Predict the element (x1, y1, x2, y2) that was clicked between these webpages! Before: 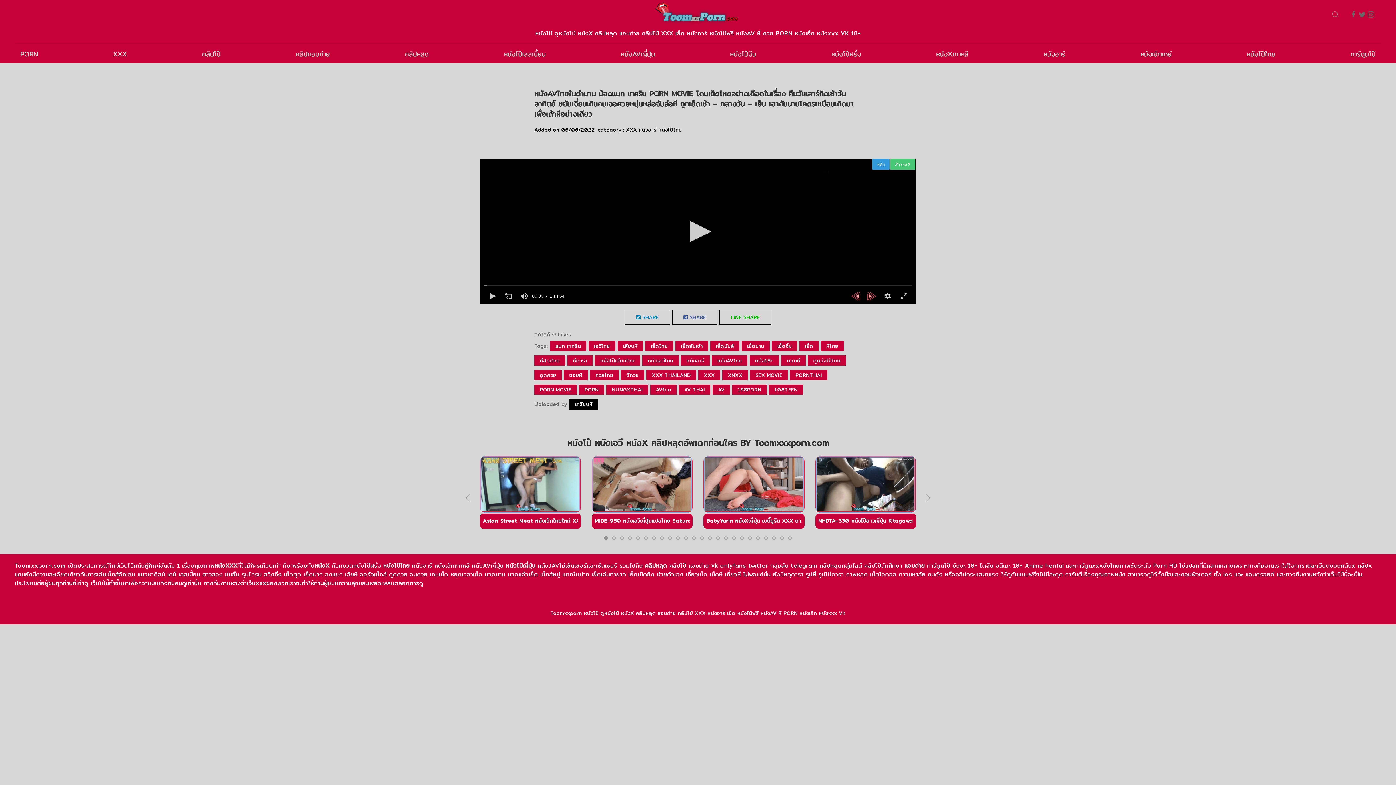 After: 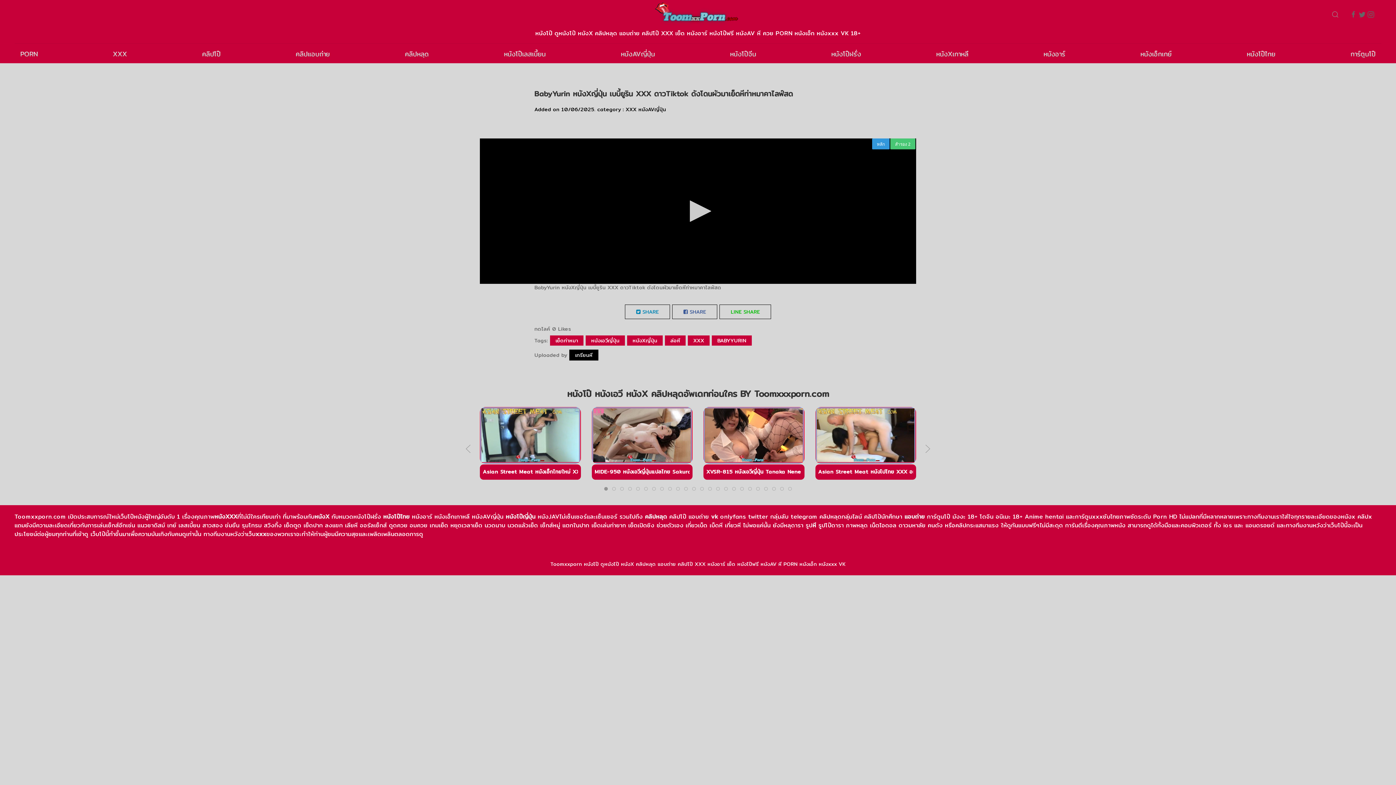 Action: bbox: (703, 479, 804, 488)